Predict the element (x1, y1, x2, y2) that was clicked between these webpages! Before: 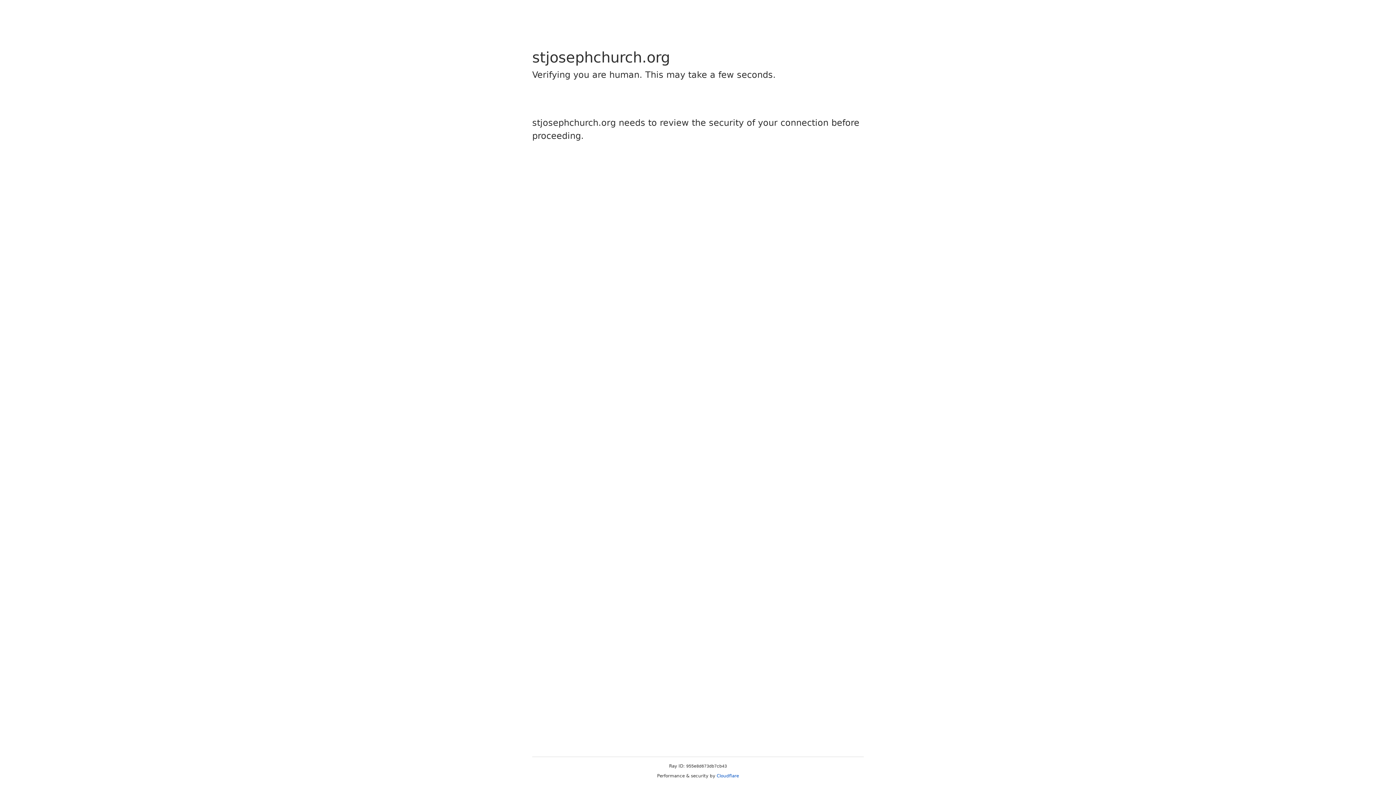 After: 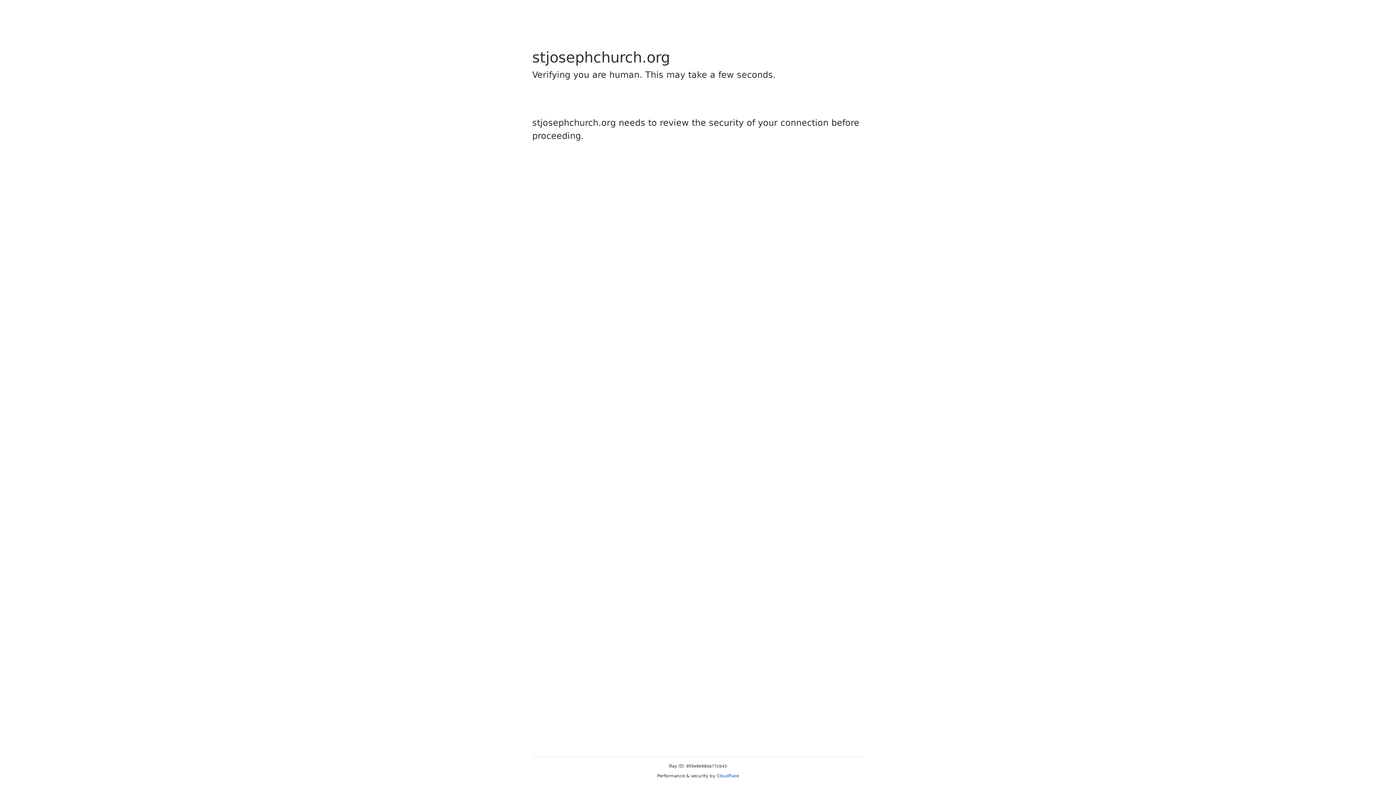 Action: label: Cloudflare bbox: (716, 773, 739, 778)